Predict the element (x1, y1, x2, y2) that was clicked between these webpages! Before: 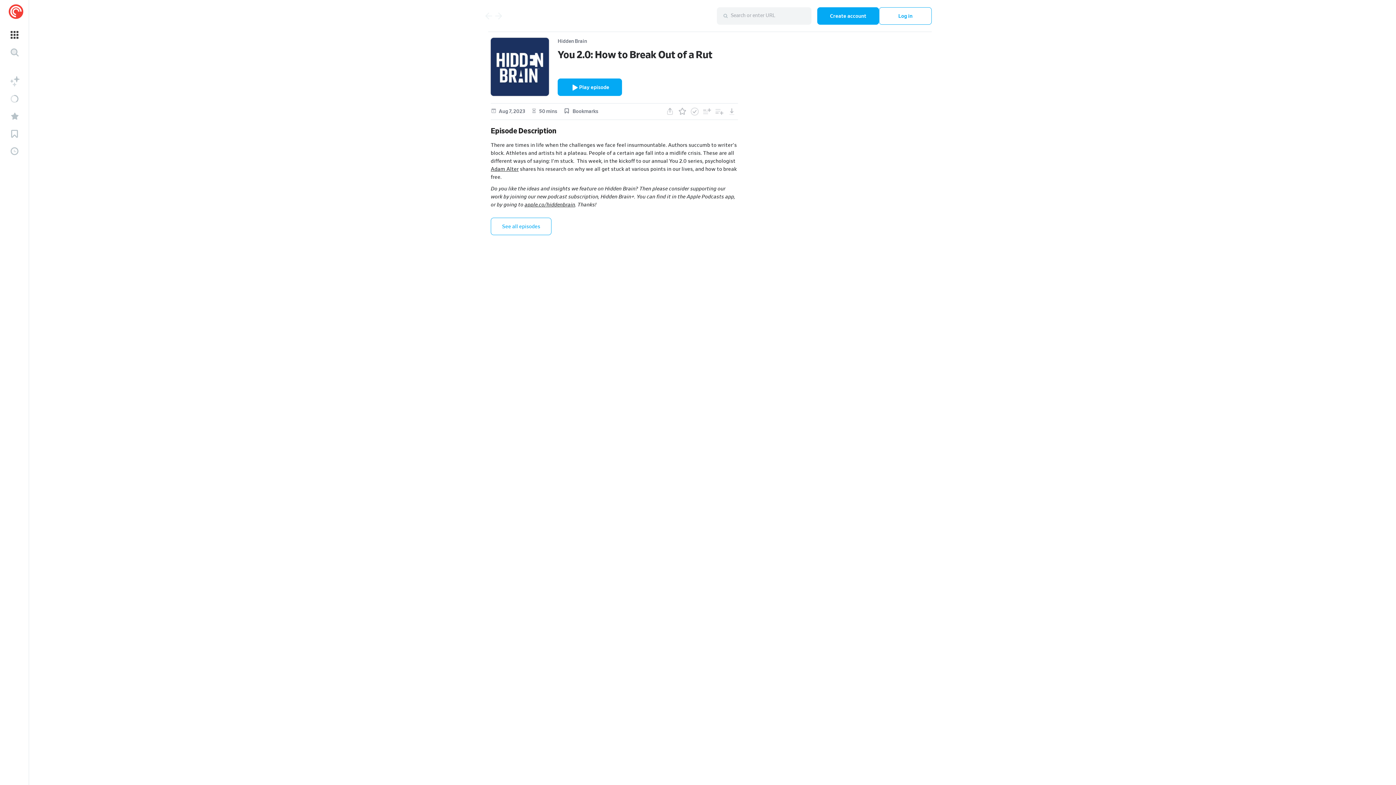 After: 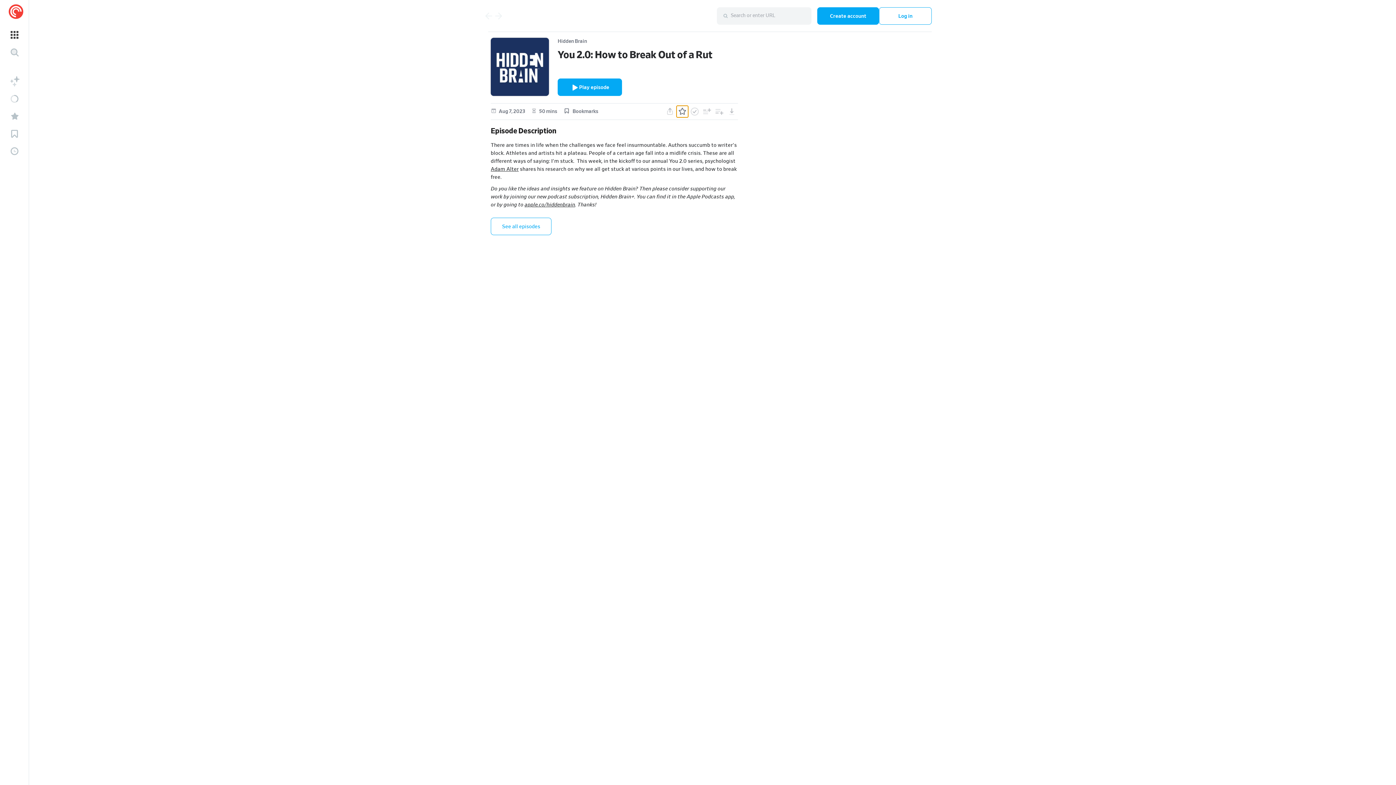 Action: bbox: (676, 103, 688, 119)